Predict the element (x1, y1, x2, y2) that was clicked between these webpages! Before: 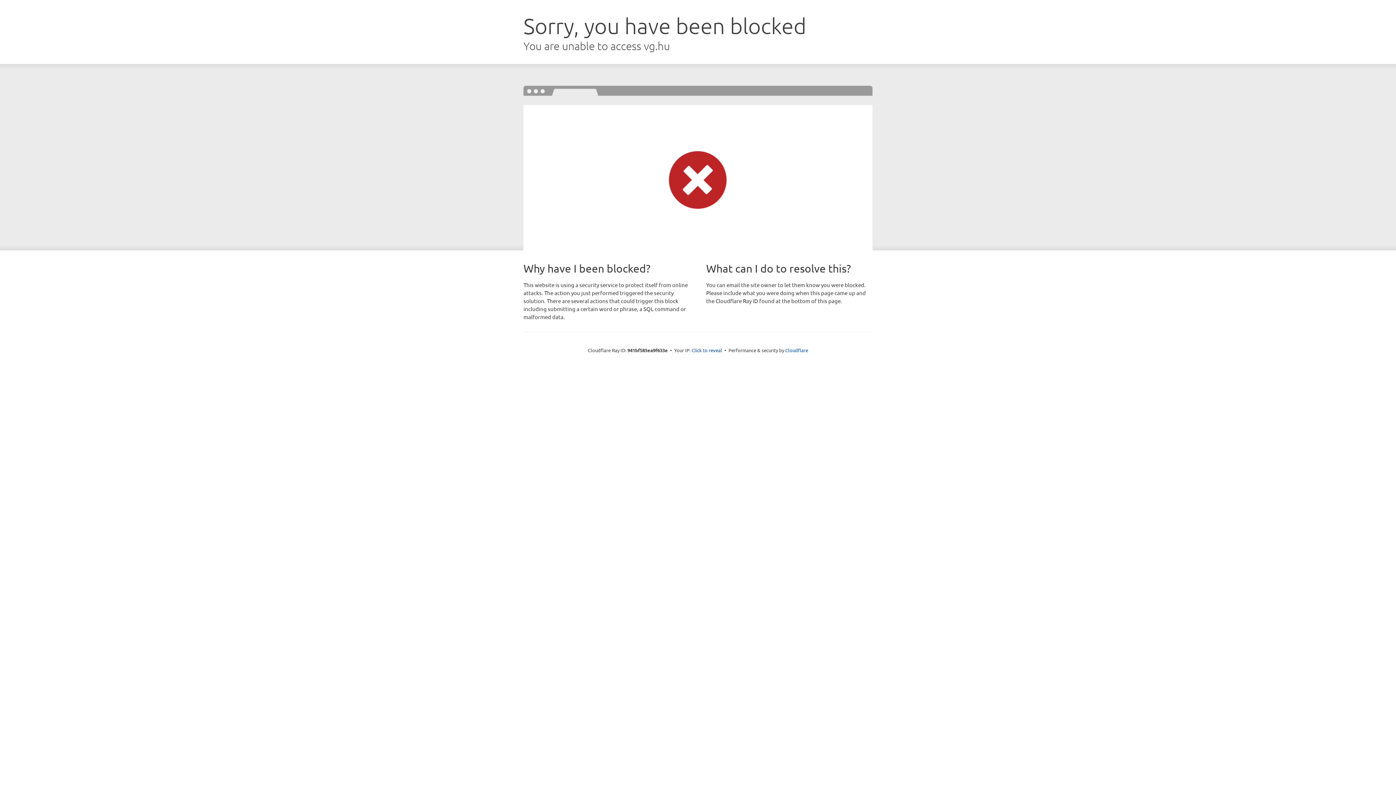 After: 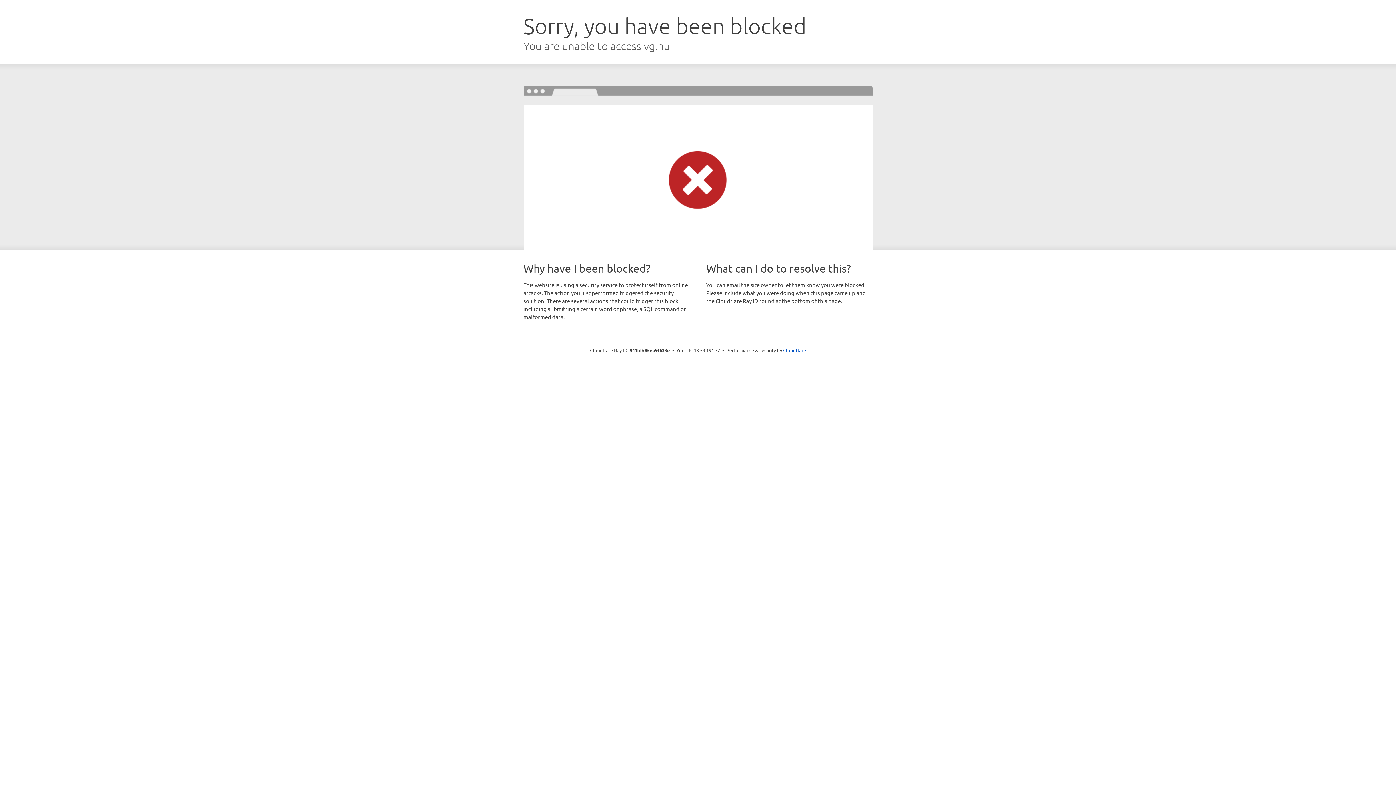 Action: bbox: (691, 346, 722, 353) label: Click to reveal